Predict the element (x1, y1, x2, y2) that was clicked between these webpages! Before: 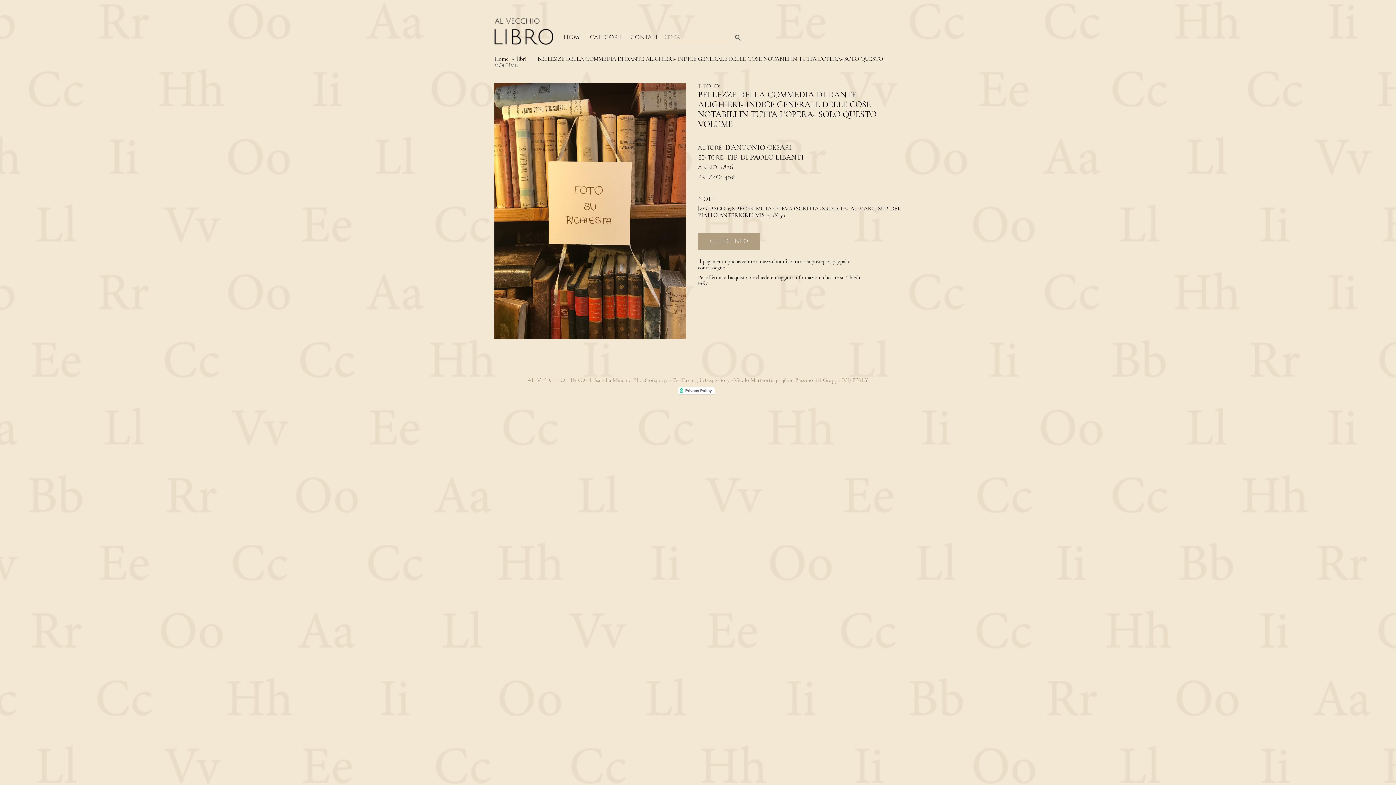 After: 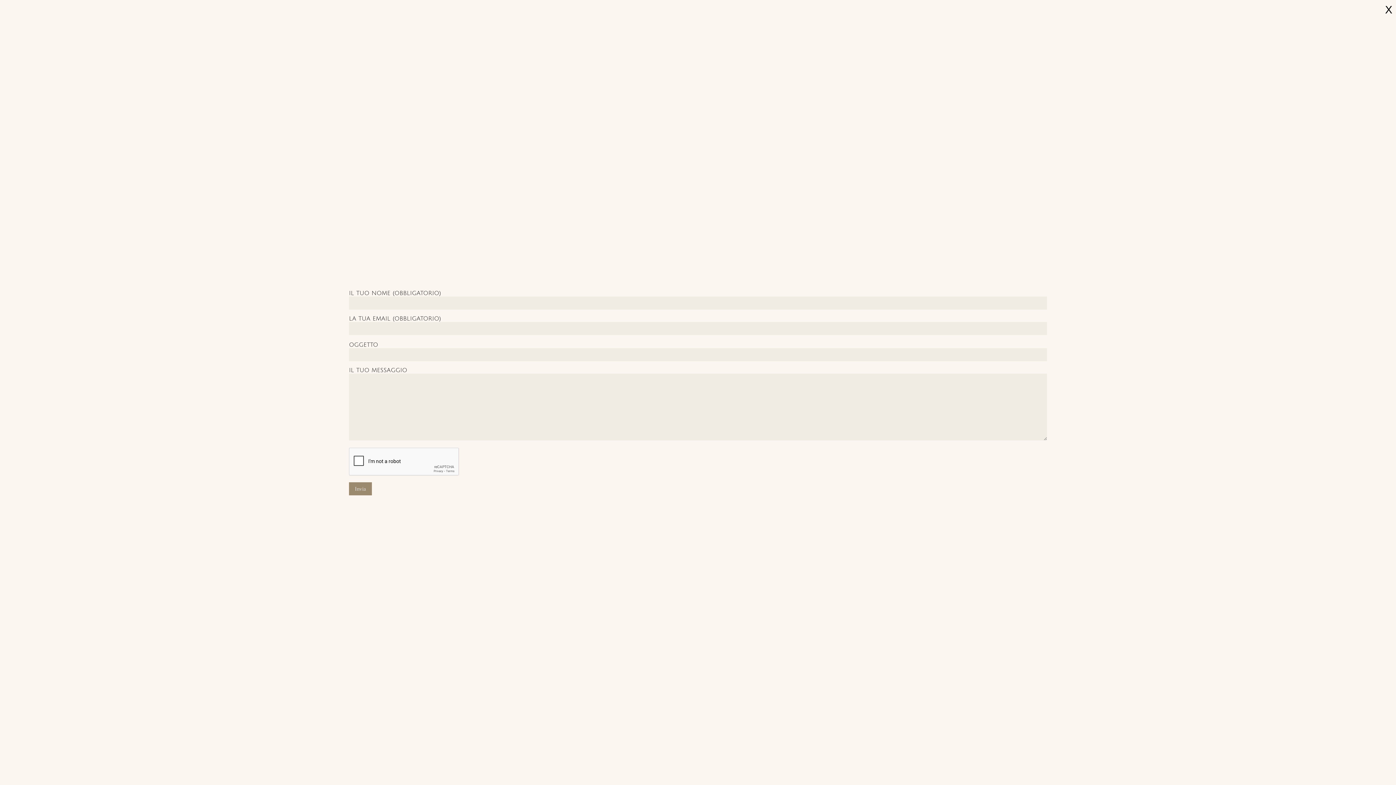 Action: bbox: (698, 233, 760, 249) label: CHIEDI INFO